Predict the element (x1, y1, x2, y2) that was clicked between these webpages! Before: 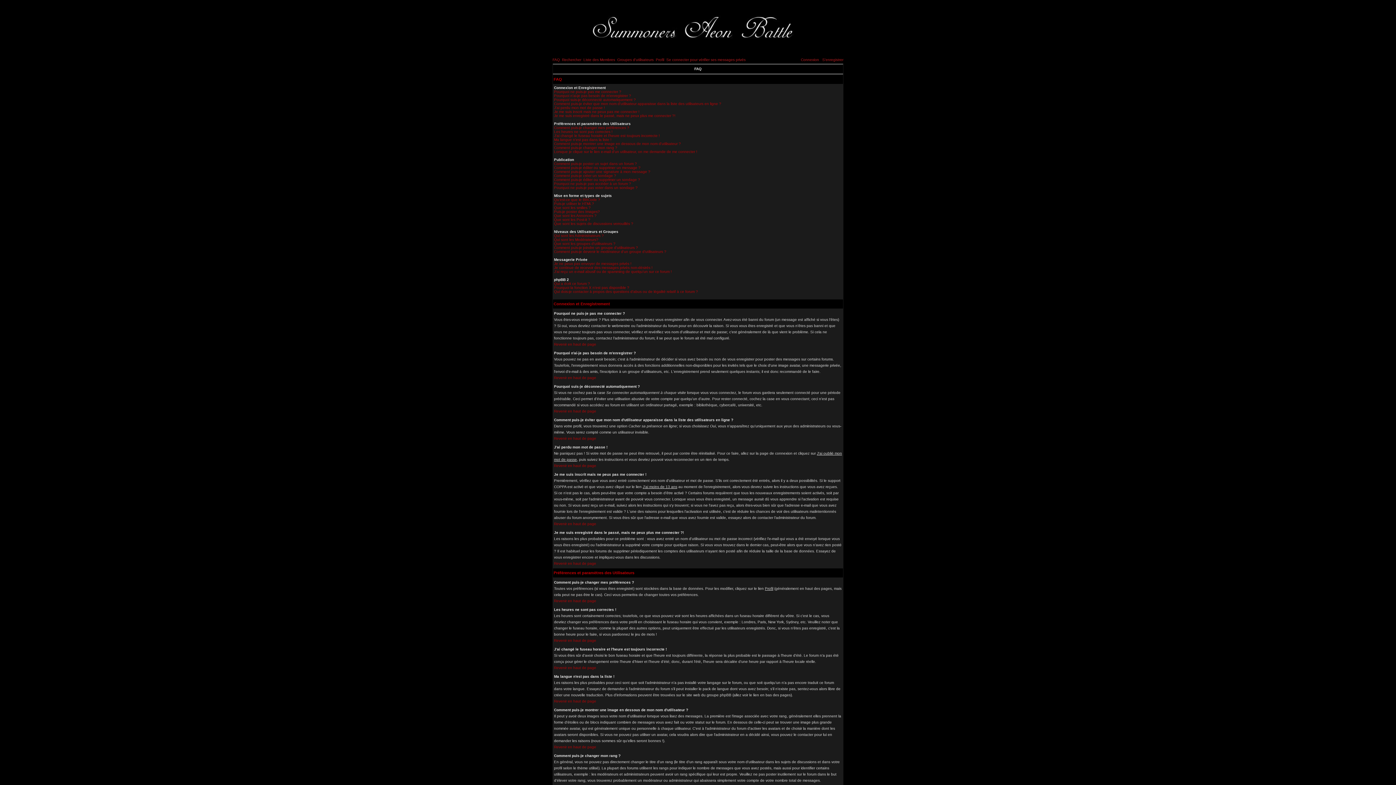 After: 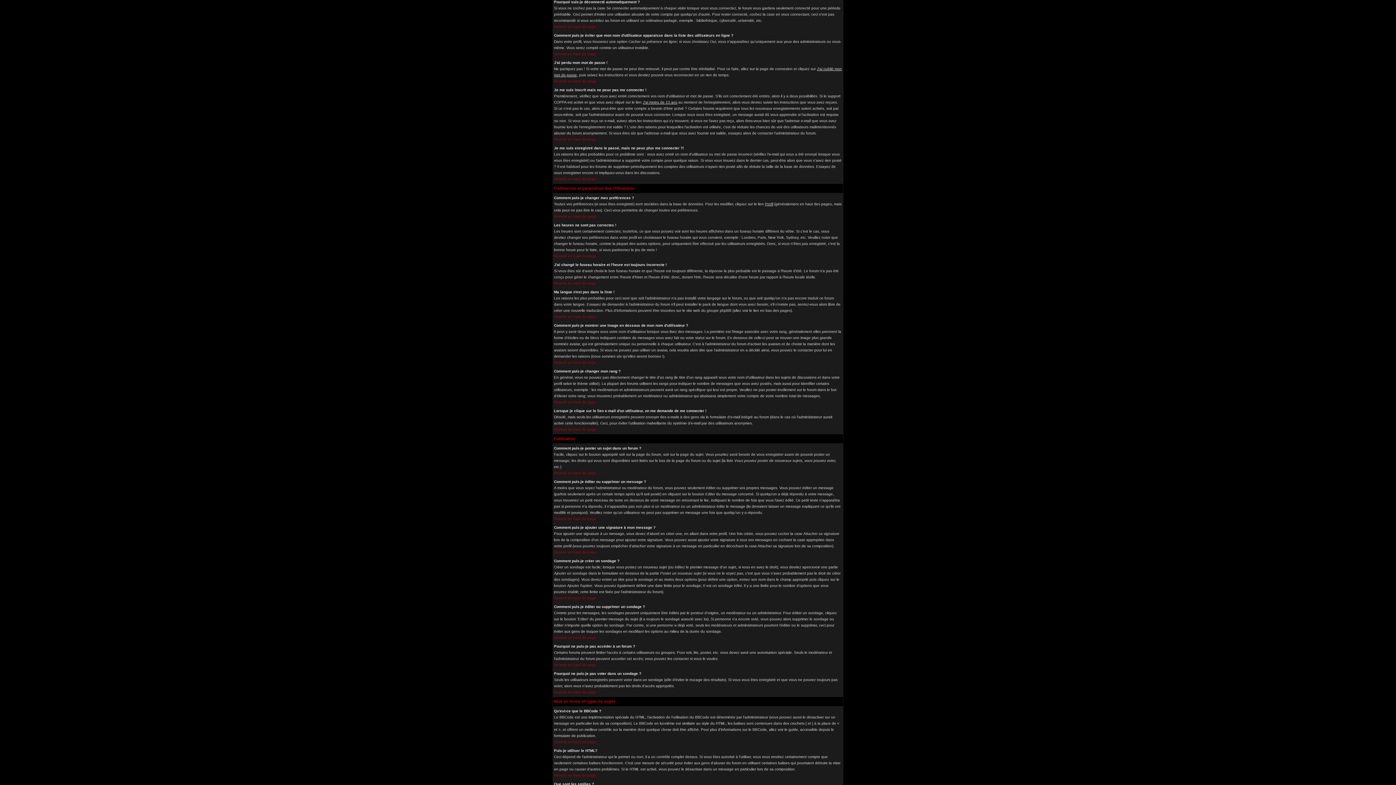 Action: label: Pourquoi suis-je déconnecté automatiquement ? bbox: (554, 97, 636, 101)